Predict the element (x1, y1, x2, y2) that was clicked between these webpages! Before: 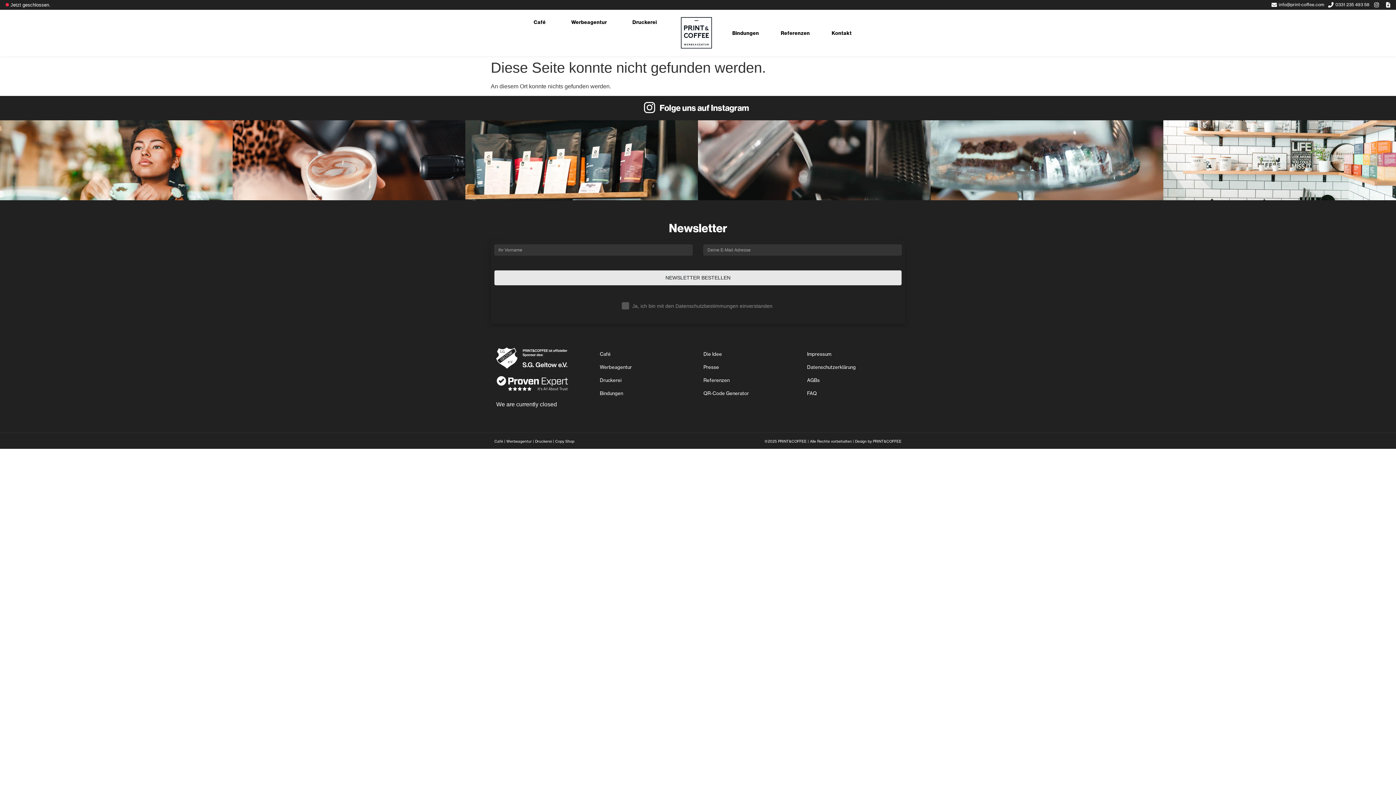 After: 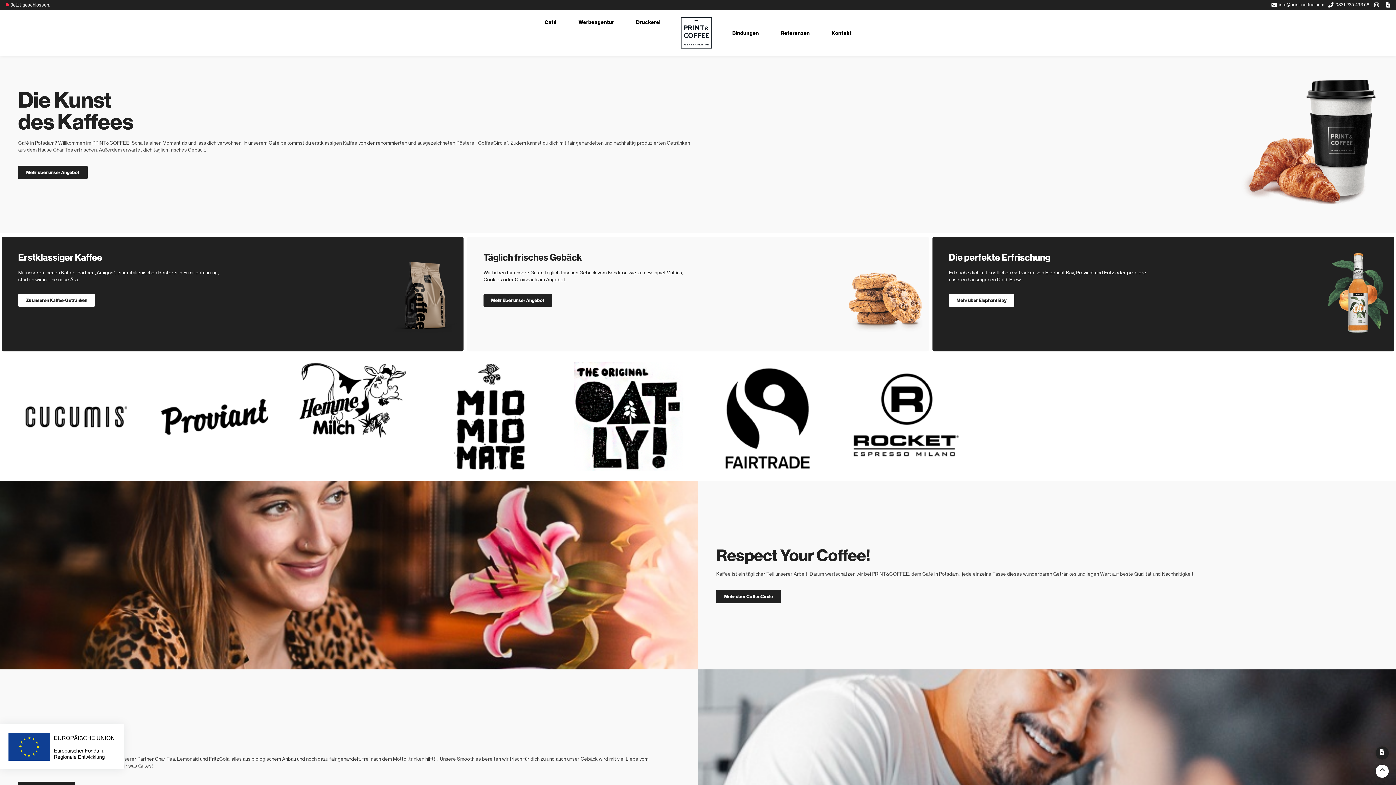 Action: label: Café bbox: (600, 347, 692, 360)